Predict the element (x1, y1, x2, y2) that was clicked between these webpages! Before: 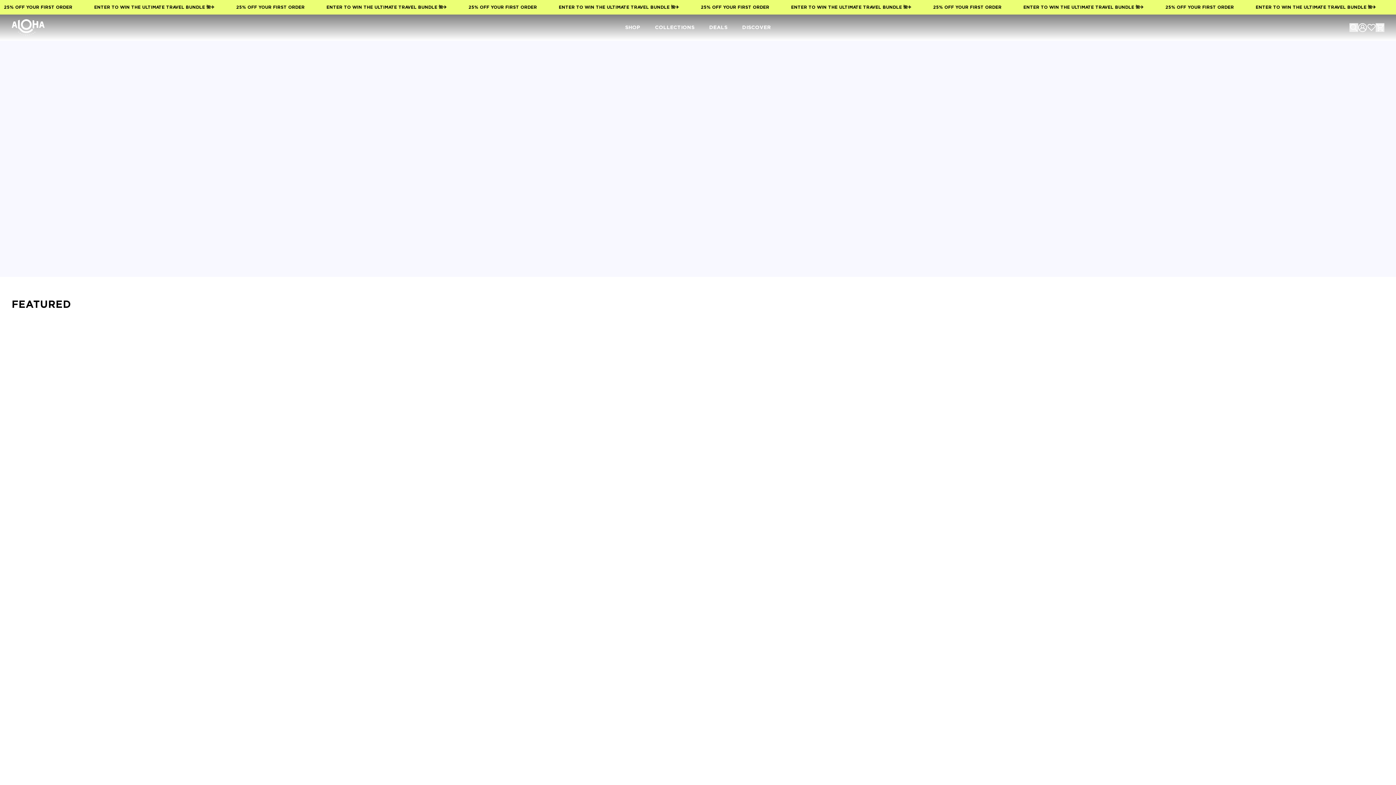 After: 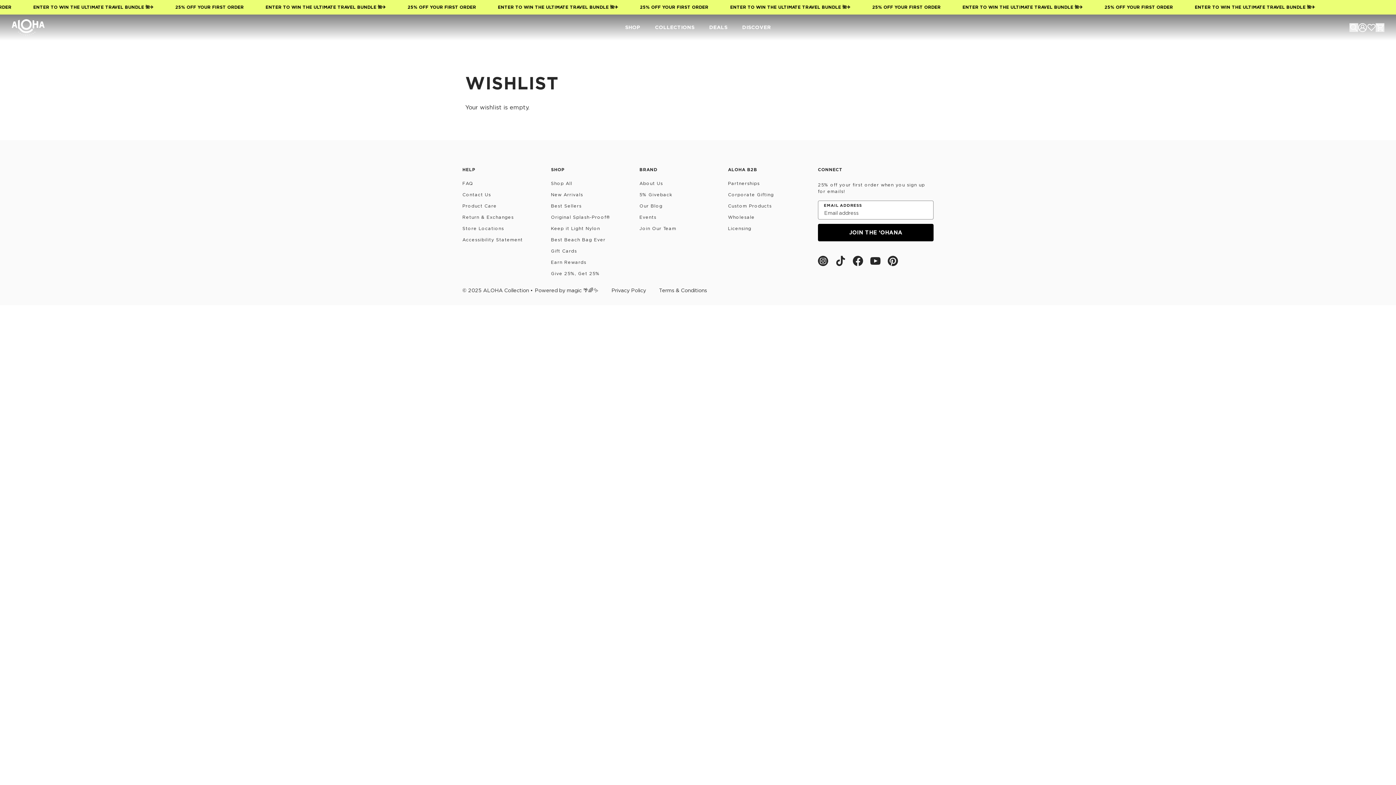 Action: bbox: (1367, 23, 1376, 31) label: Go to wishlist page